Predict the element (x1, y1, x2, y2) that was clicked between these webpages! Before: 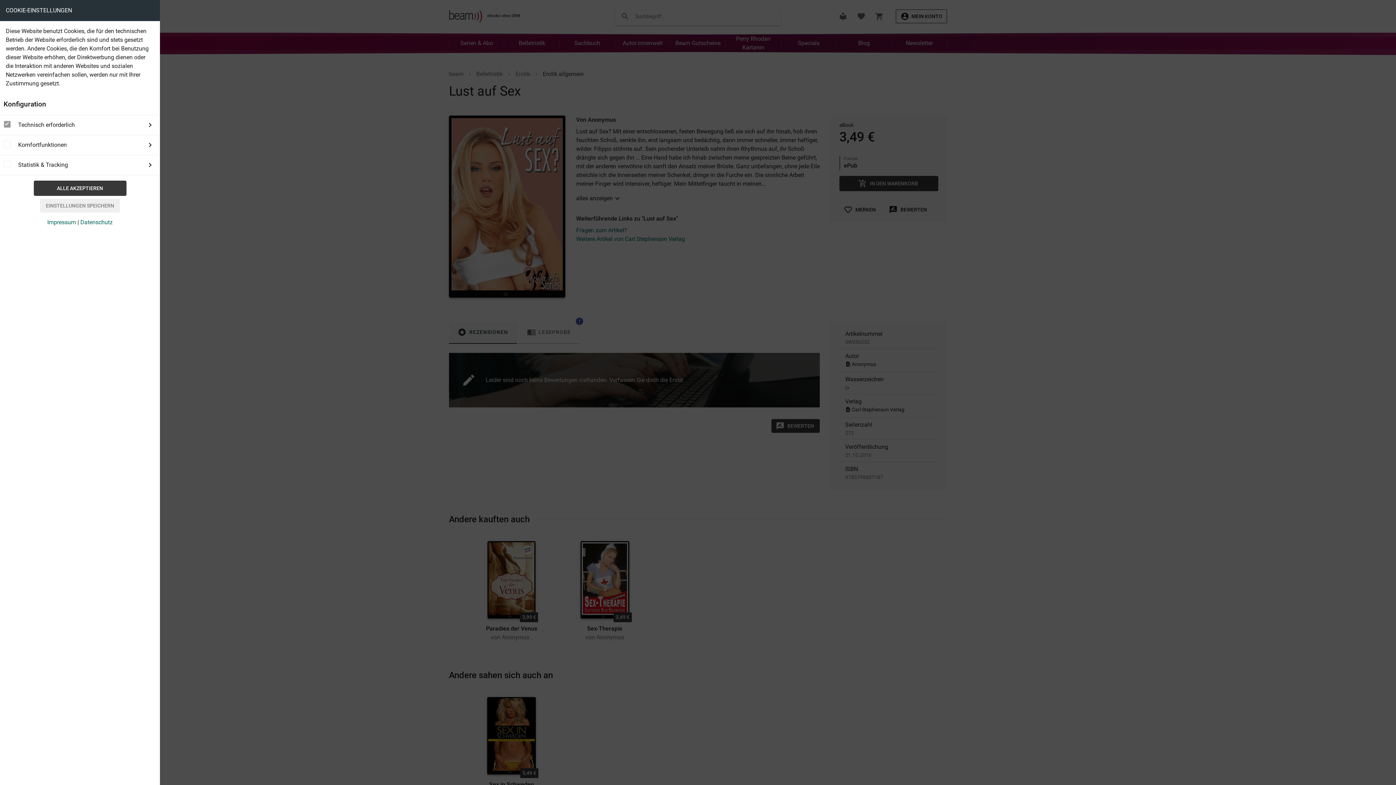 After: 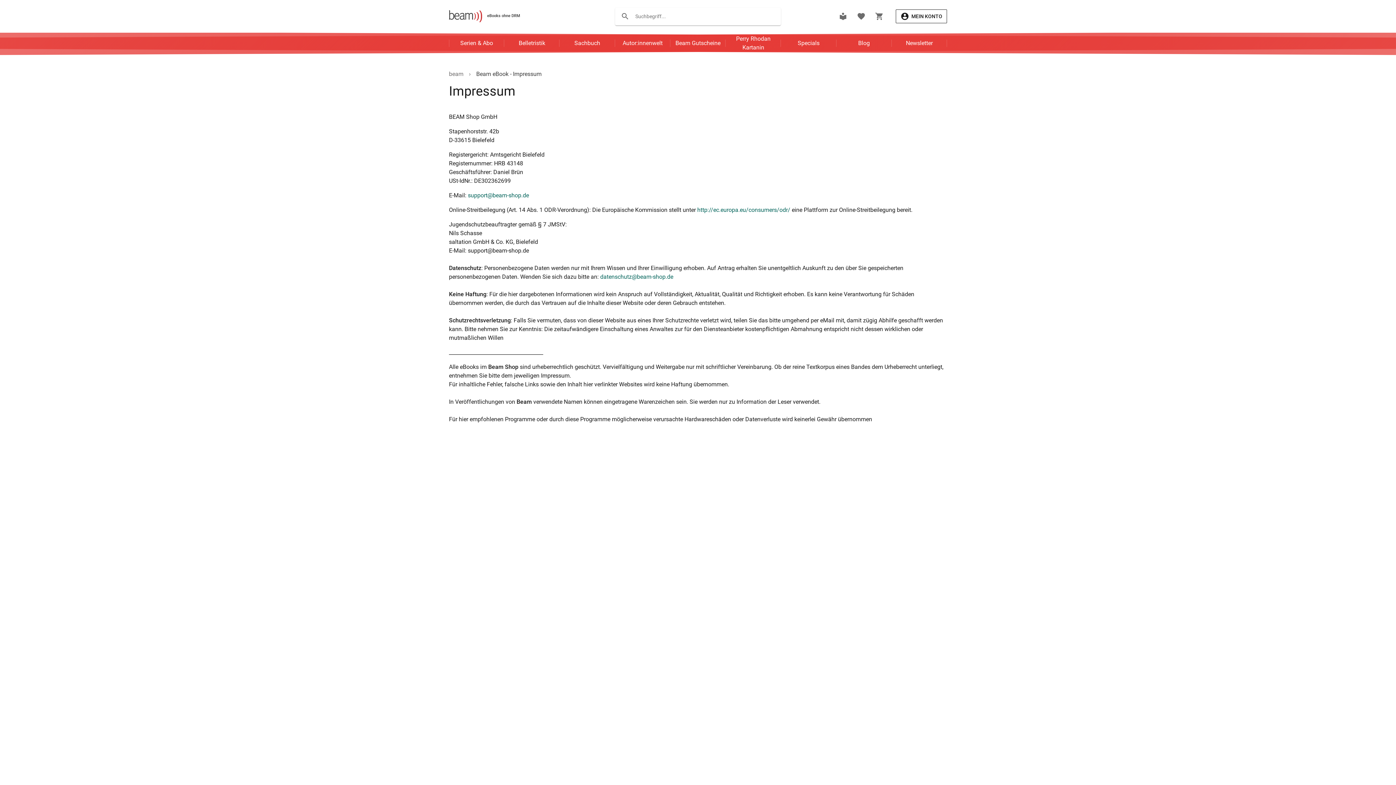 Action: label: Impressum bbox: (47, 218, 76, 225)